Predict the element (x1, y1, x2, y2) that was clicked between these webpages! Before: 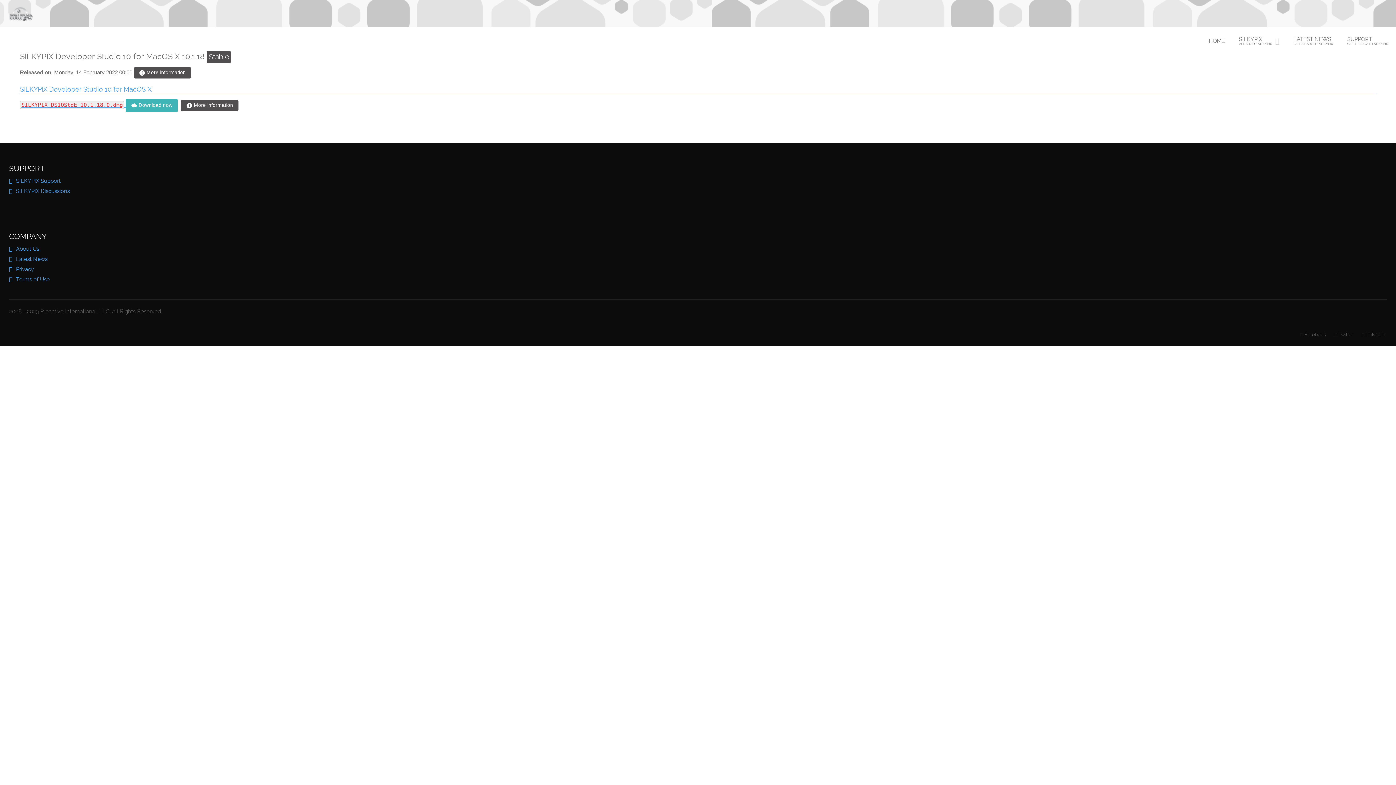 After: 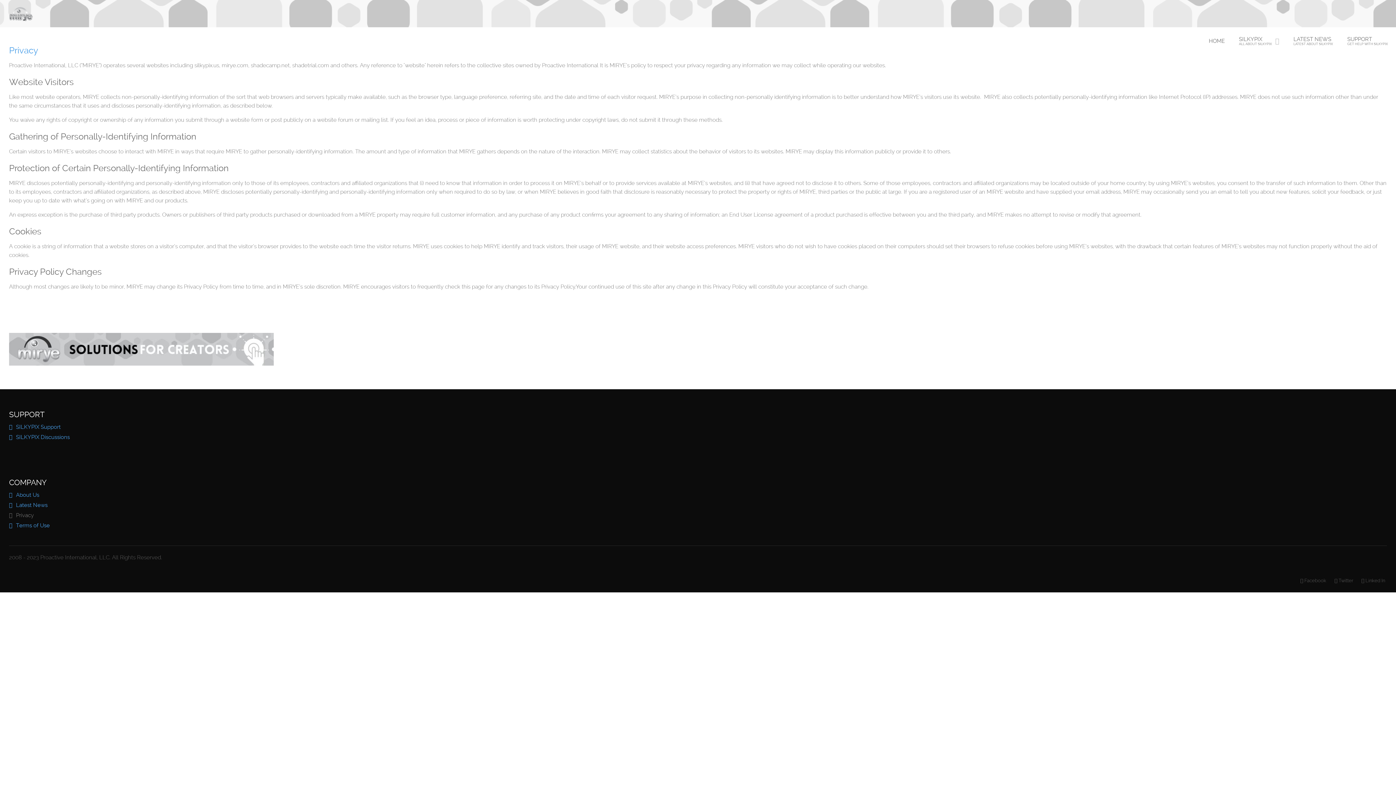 Action: bbox: (9, 265, 1387, 272) label: Privacy